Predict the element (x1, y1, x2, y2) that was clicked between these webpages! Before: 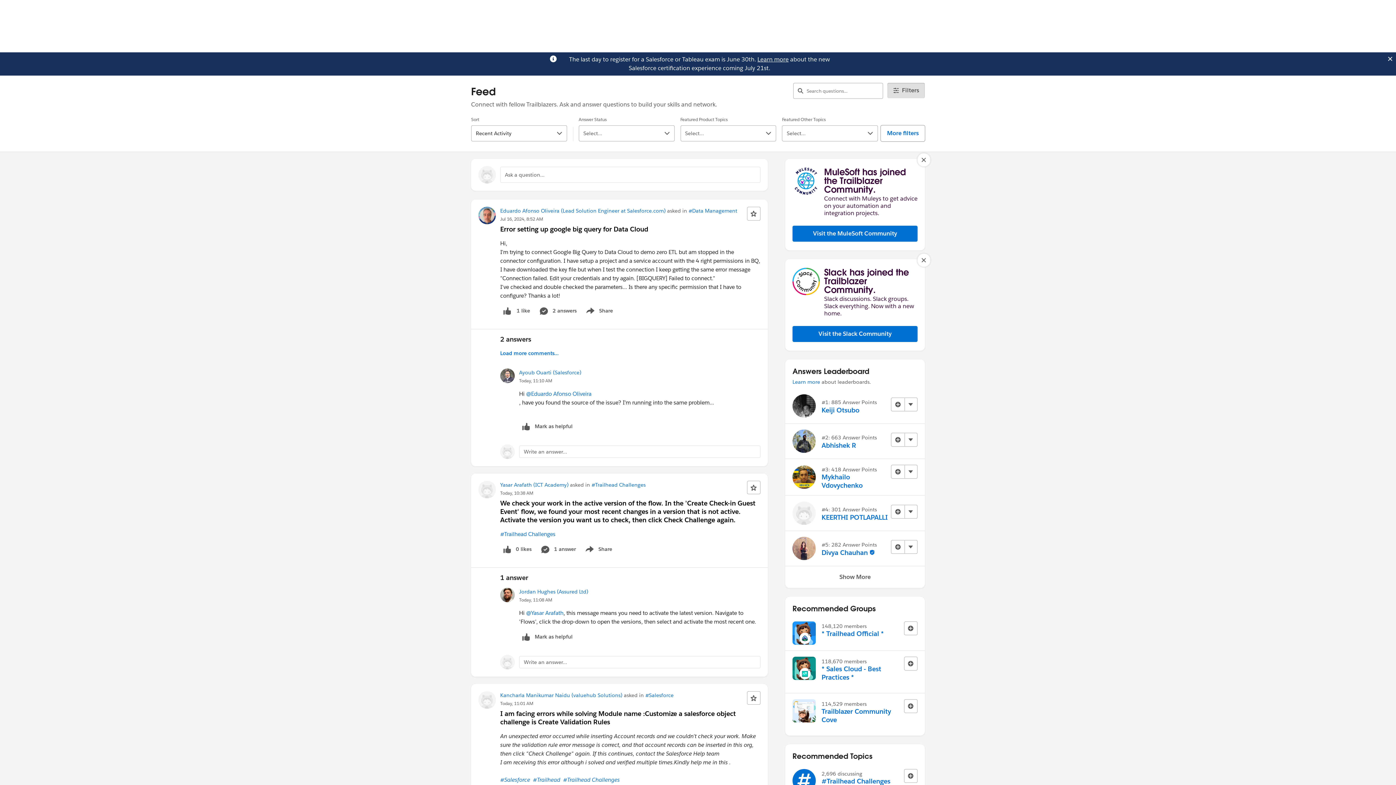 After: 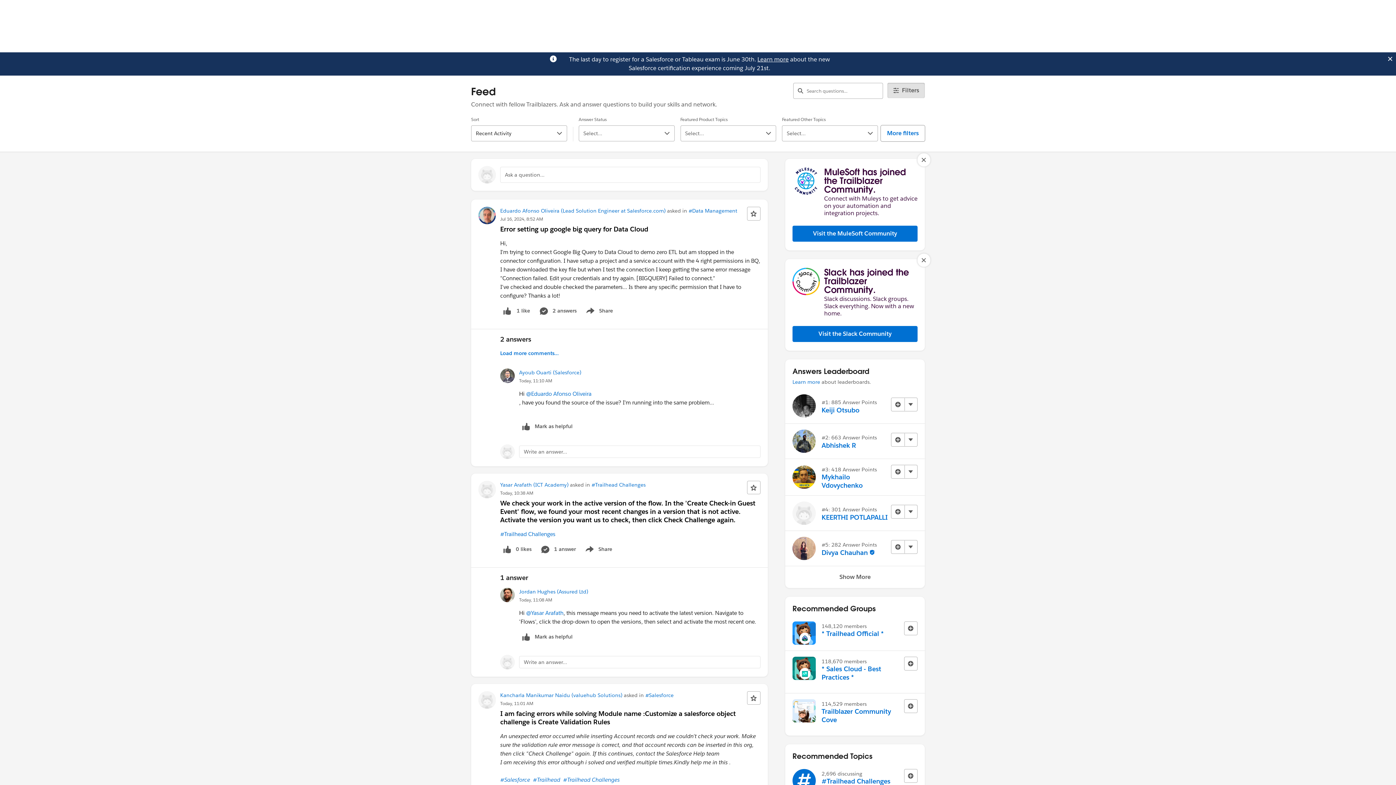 Action: label: Learn more bbox: (757, 55, 788, 63)